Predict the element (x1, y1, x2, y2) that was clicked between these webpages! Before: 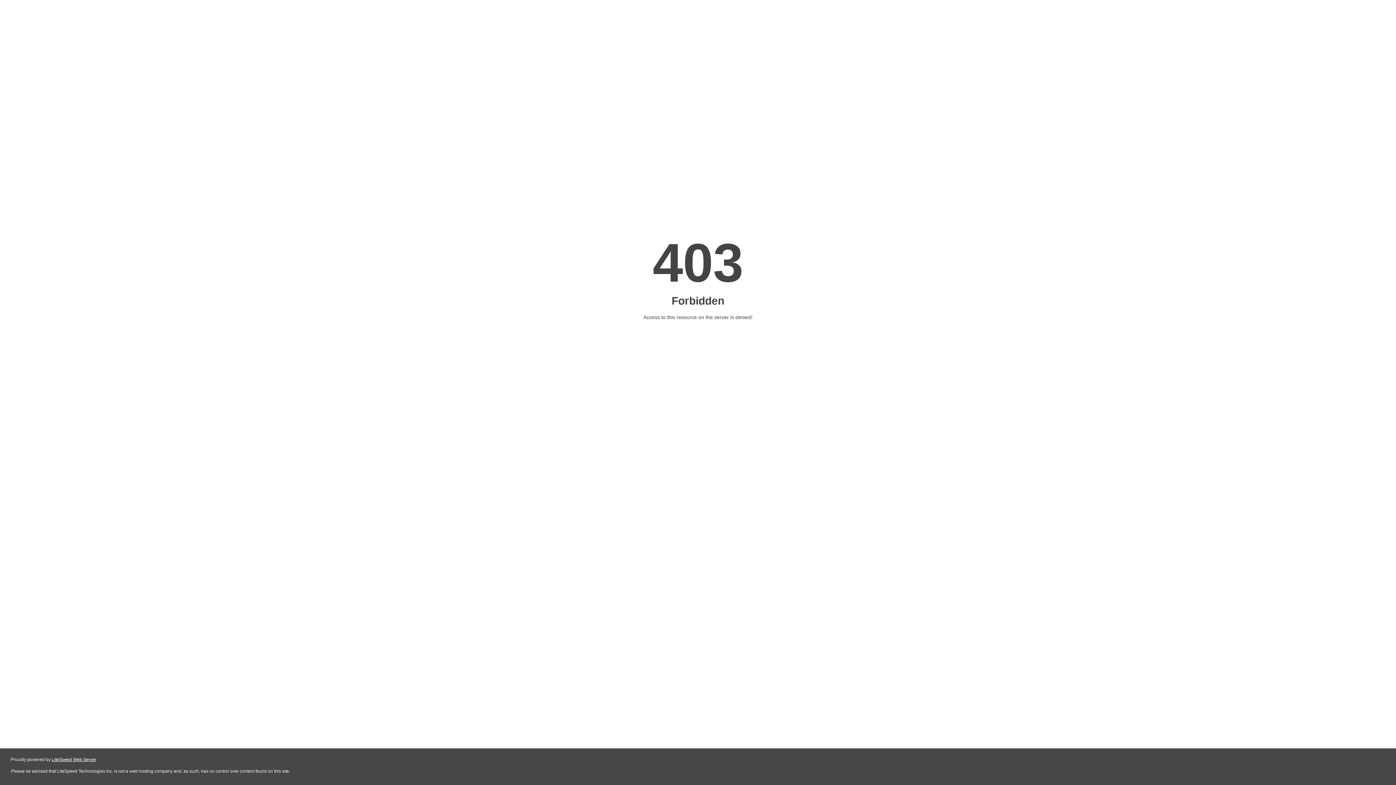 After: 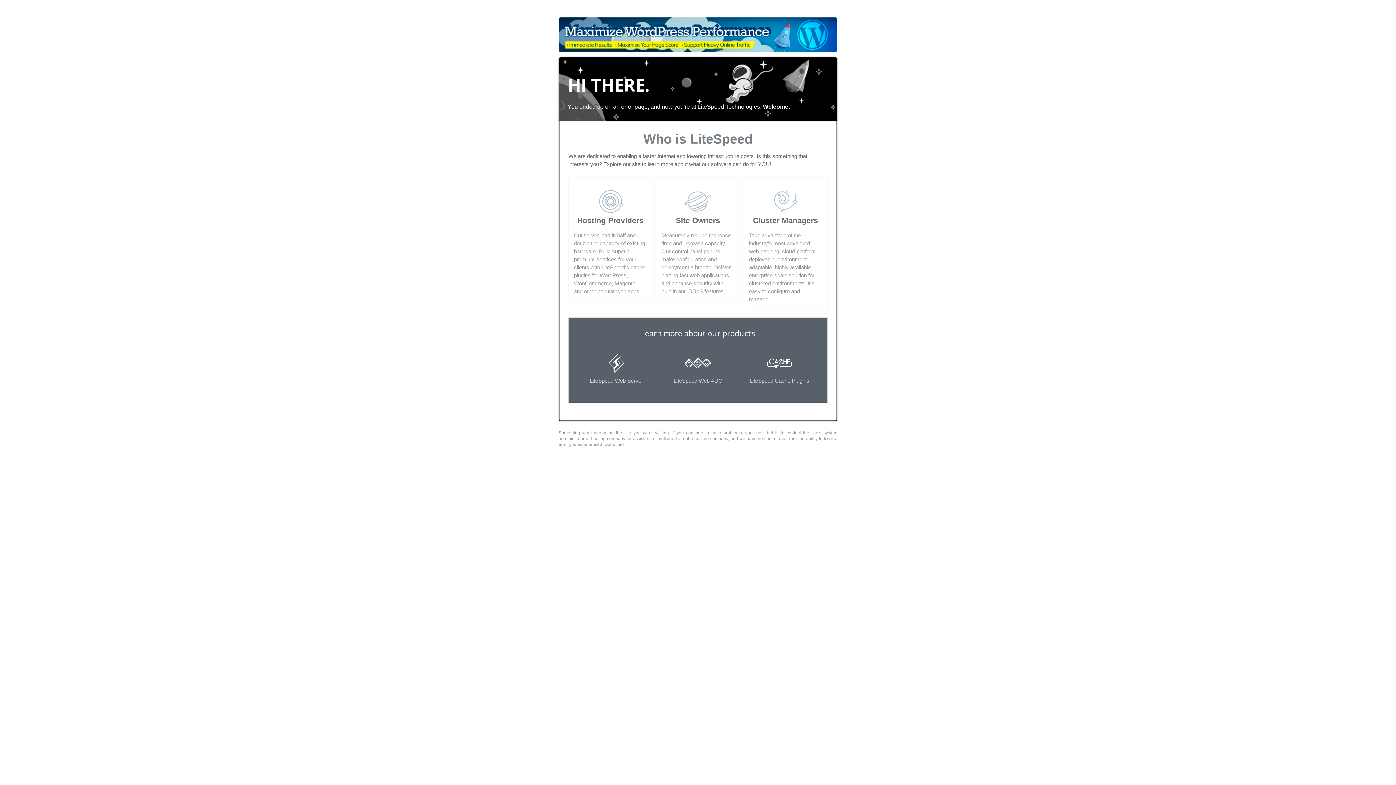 Action: bbox: (51, 757, 96, 762) label: LiteSpeed Web Server